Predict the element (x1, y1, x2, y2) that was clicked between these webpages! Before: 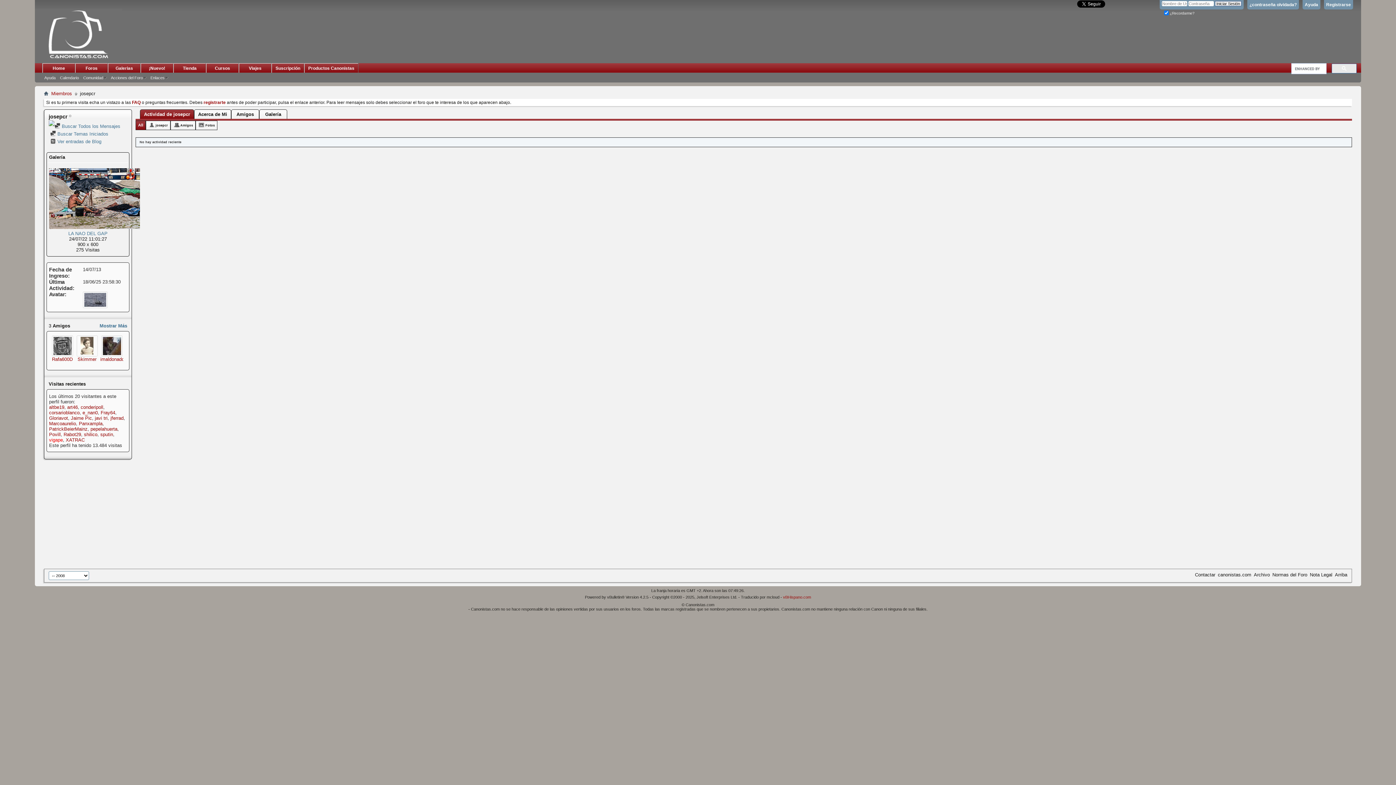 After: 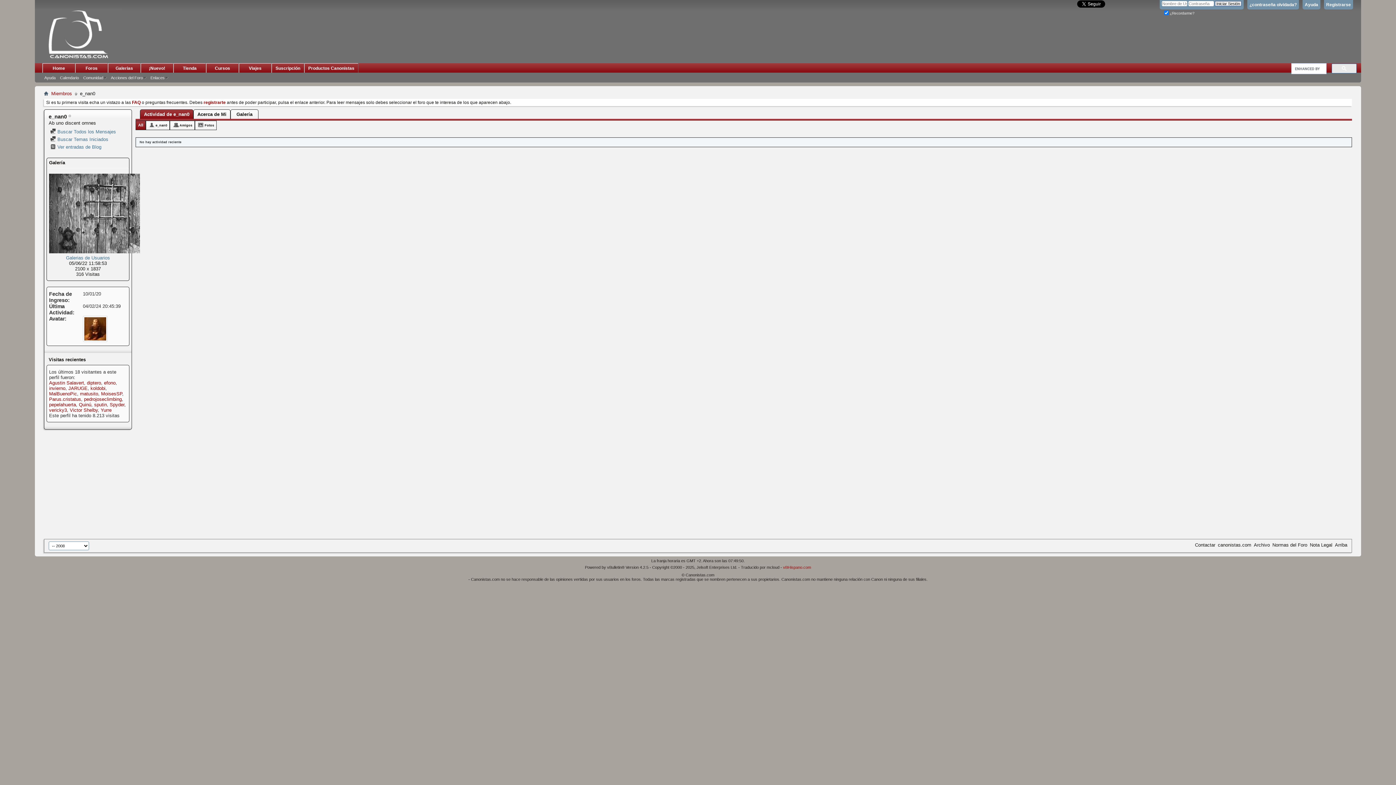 Action: bbox: (82, 410, 97, 415) label: e_nan0